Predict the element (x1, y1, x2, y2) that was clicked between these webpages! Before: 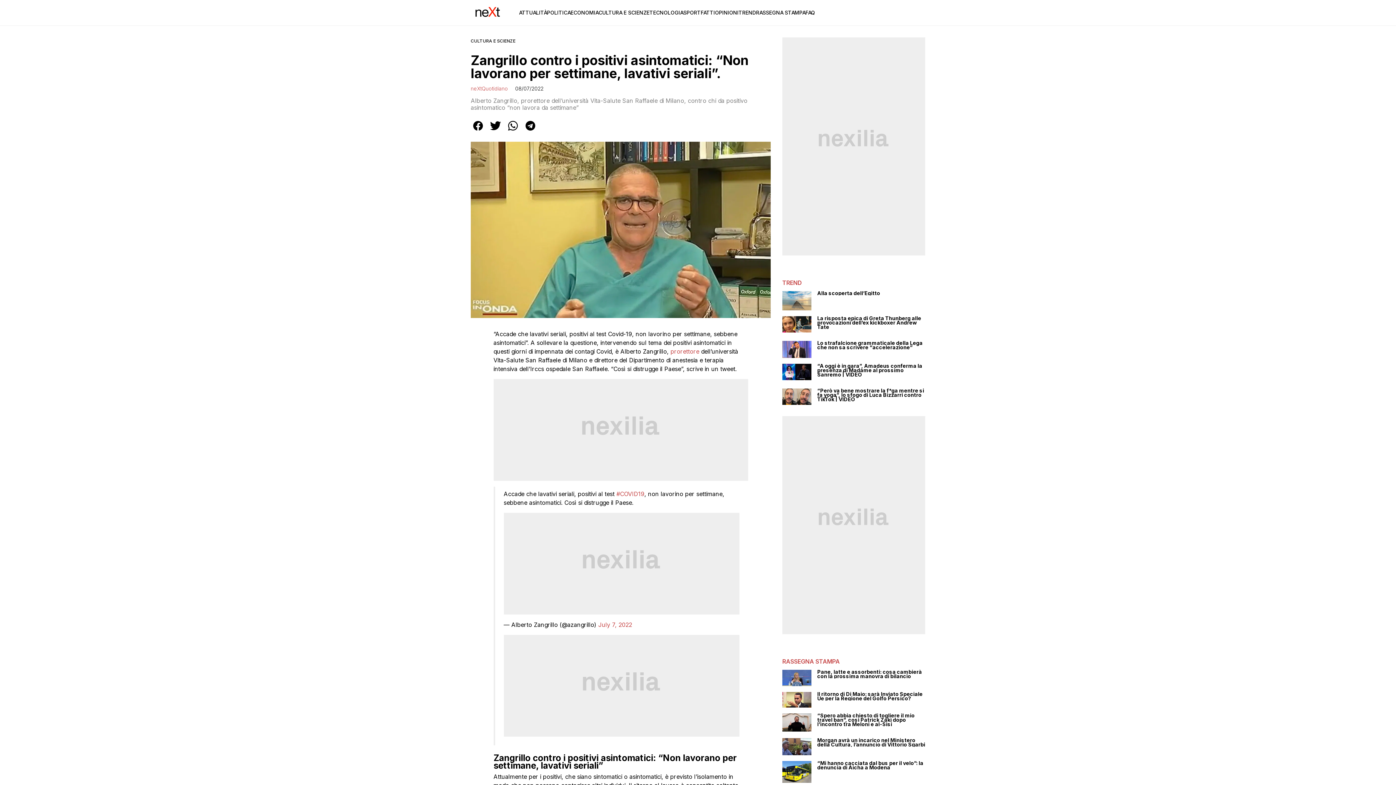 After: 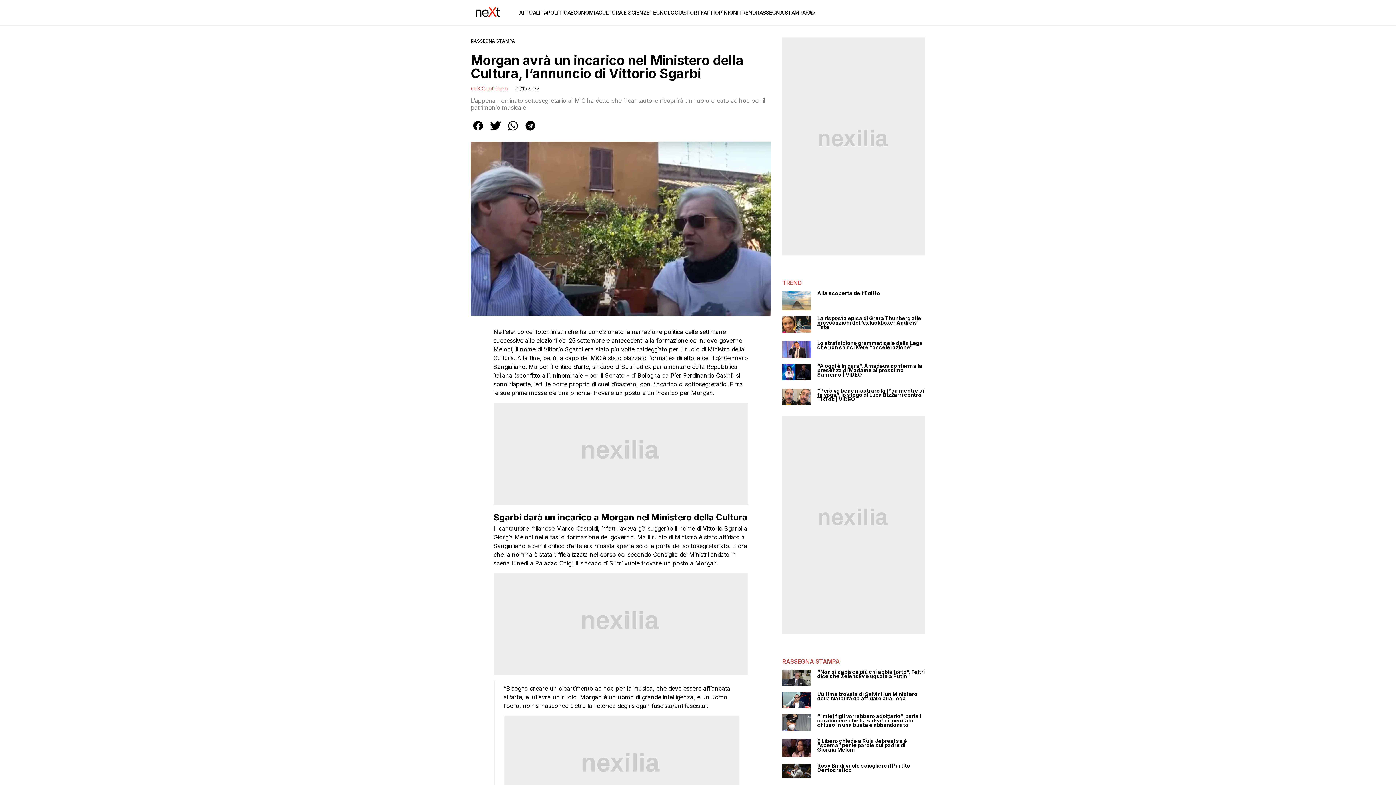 Action: bbox: (782, 738, 811, 755)